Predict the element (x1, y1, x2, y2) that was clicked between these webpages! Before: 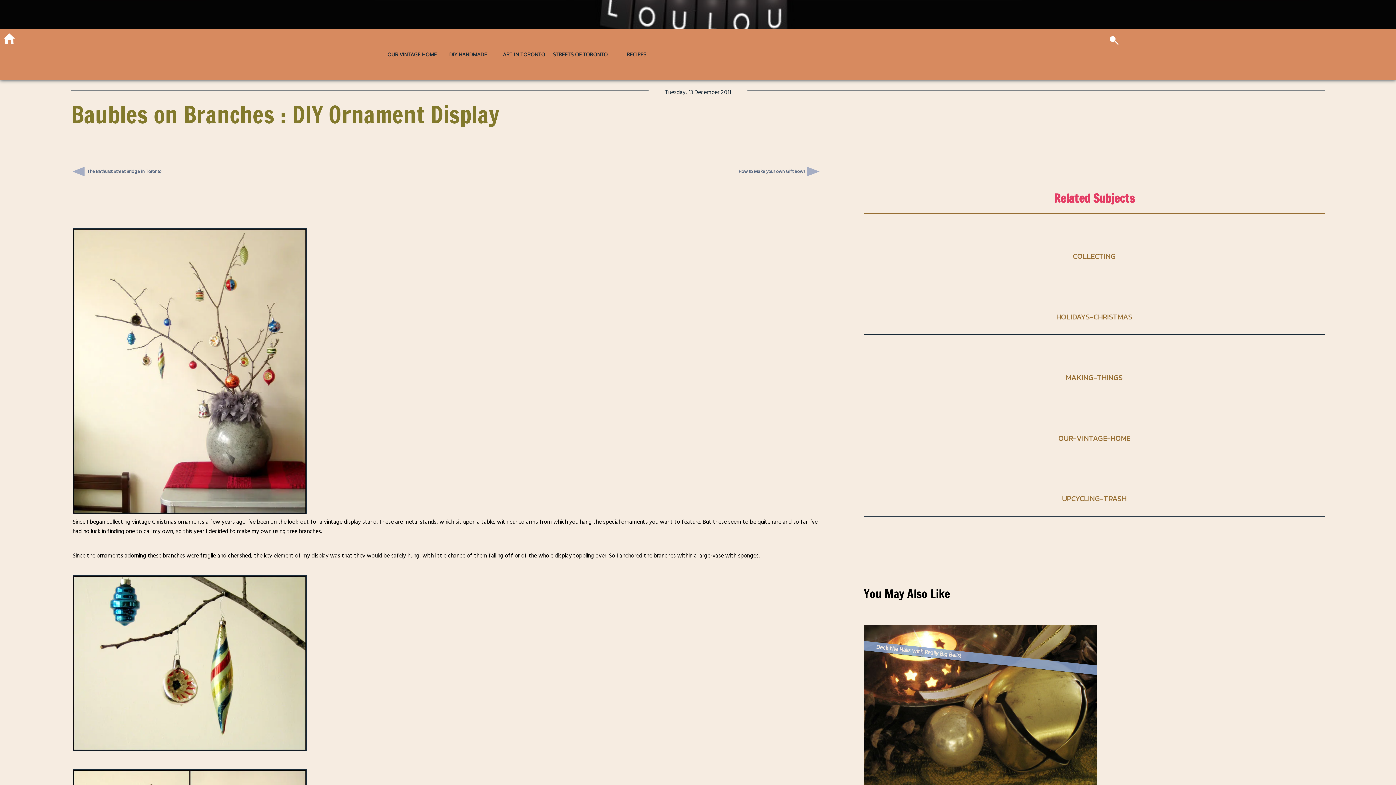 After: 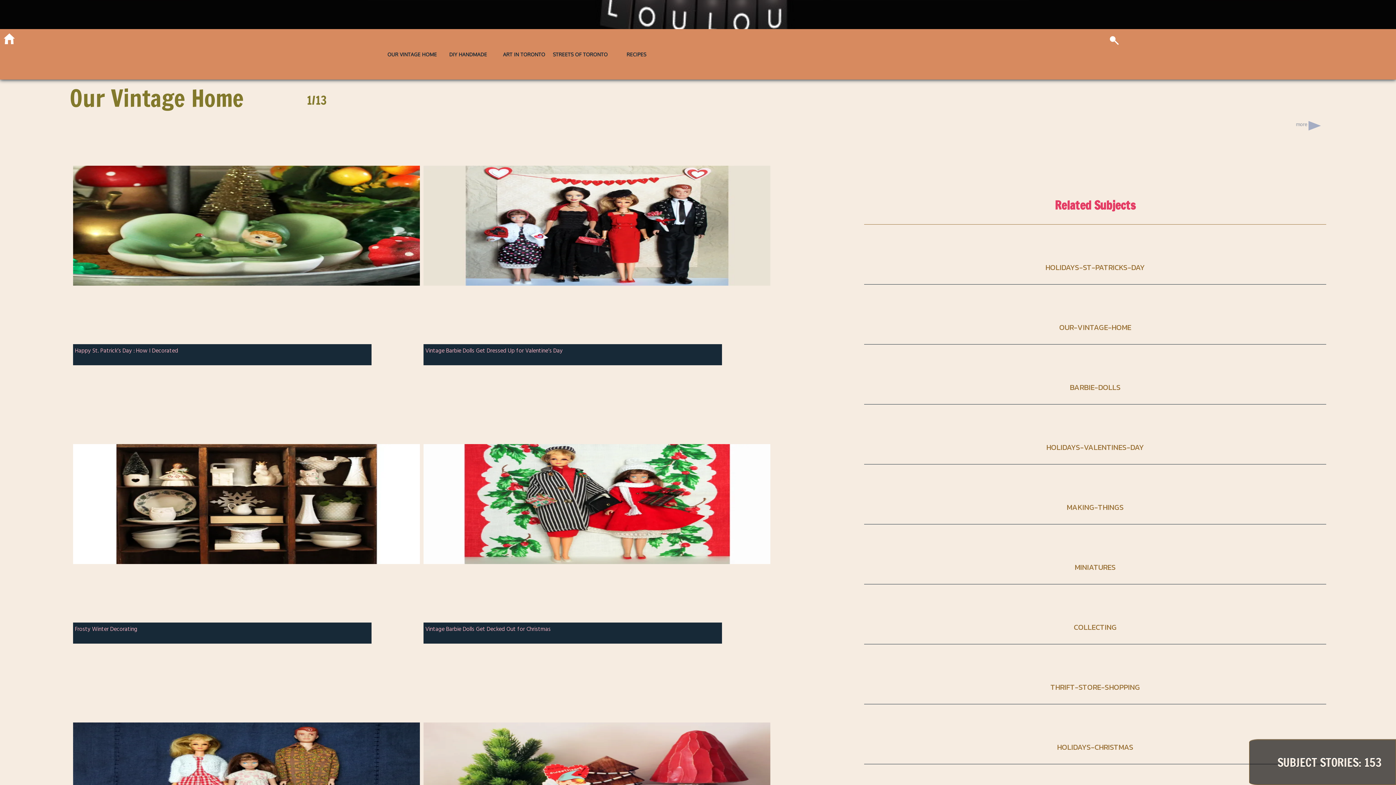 Action: label: OUR-VINTAGE-HOME bbox: (864, 395, 1325, 456)